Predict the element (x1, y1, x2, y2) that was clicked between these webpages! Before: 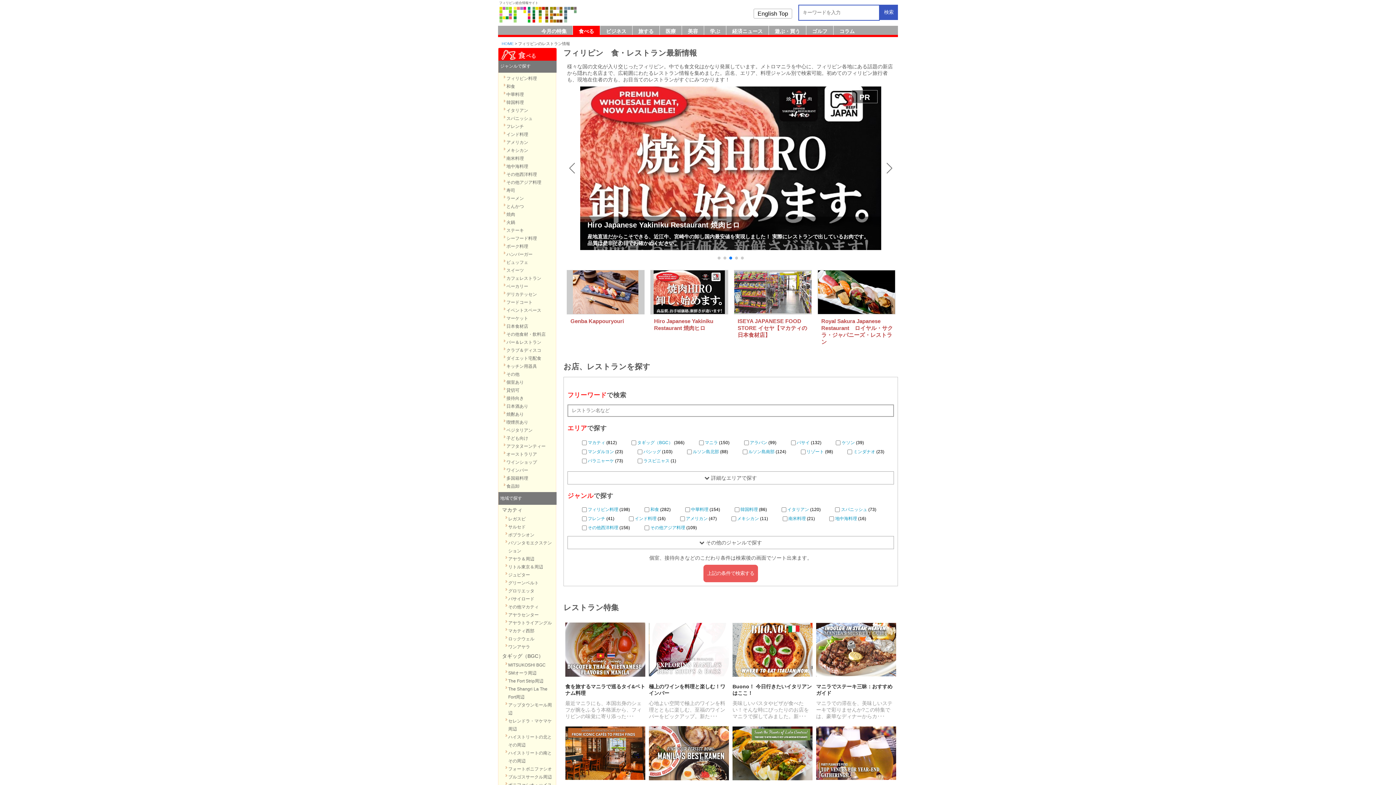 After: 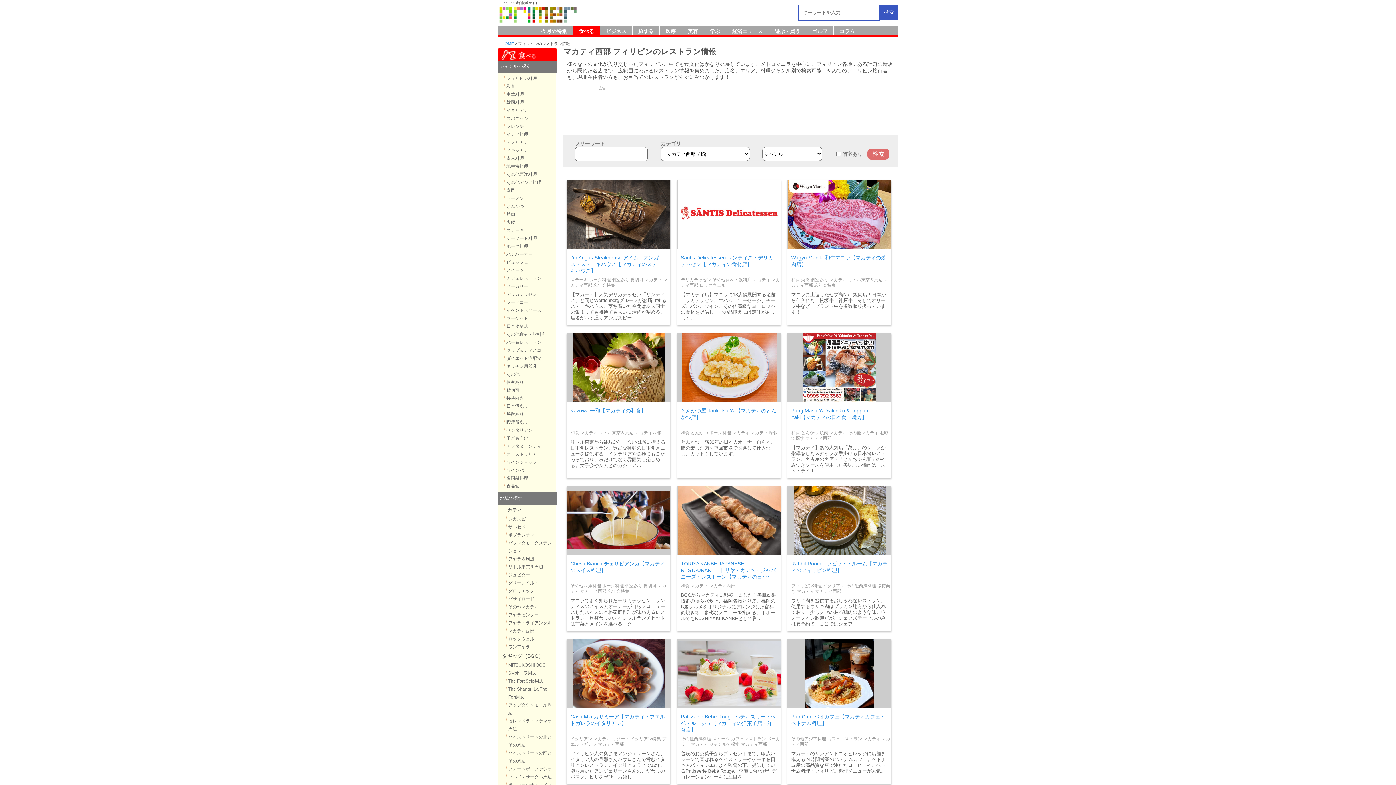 Action: bbox: (508, 628, 534, 633) label: マカティ西部